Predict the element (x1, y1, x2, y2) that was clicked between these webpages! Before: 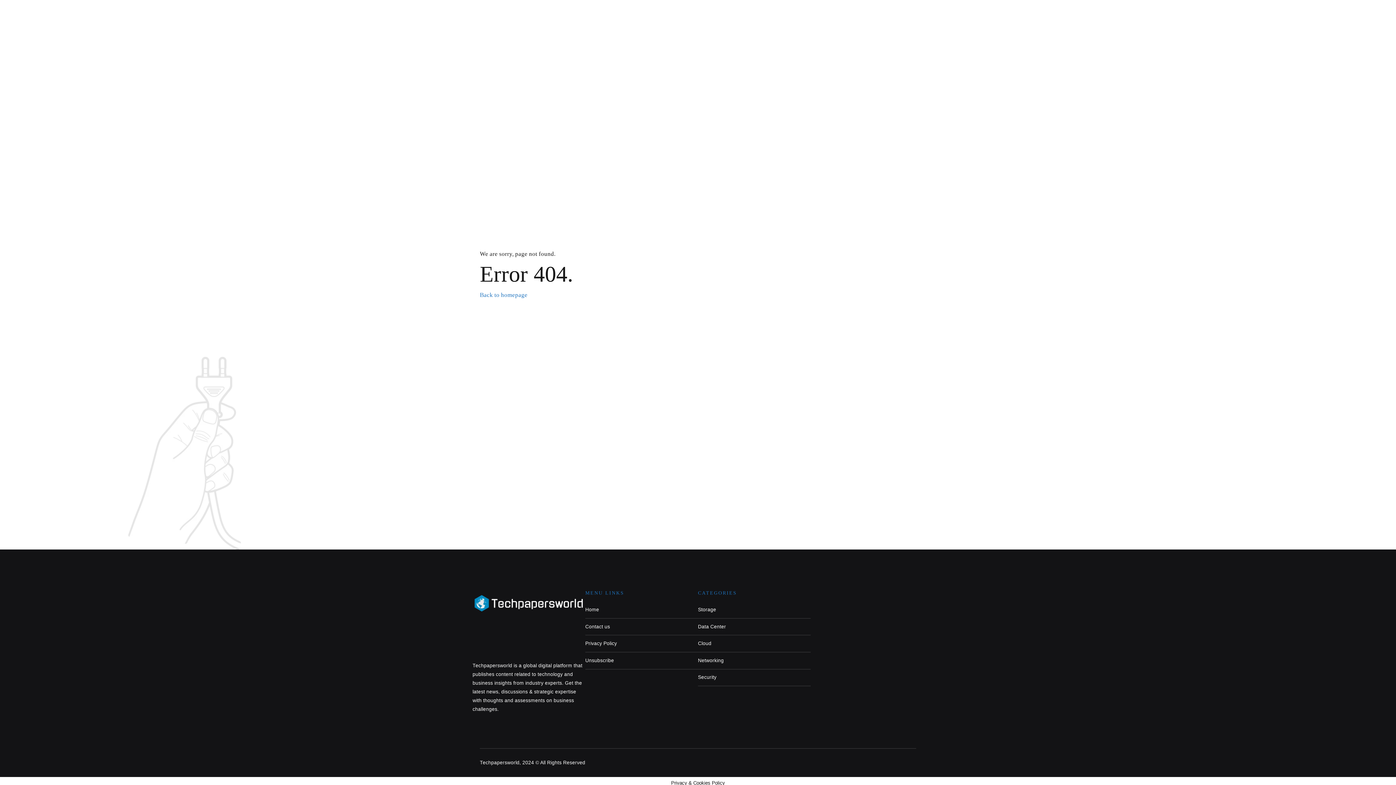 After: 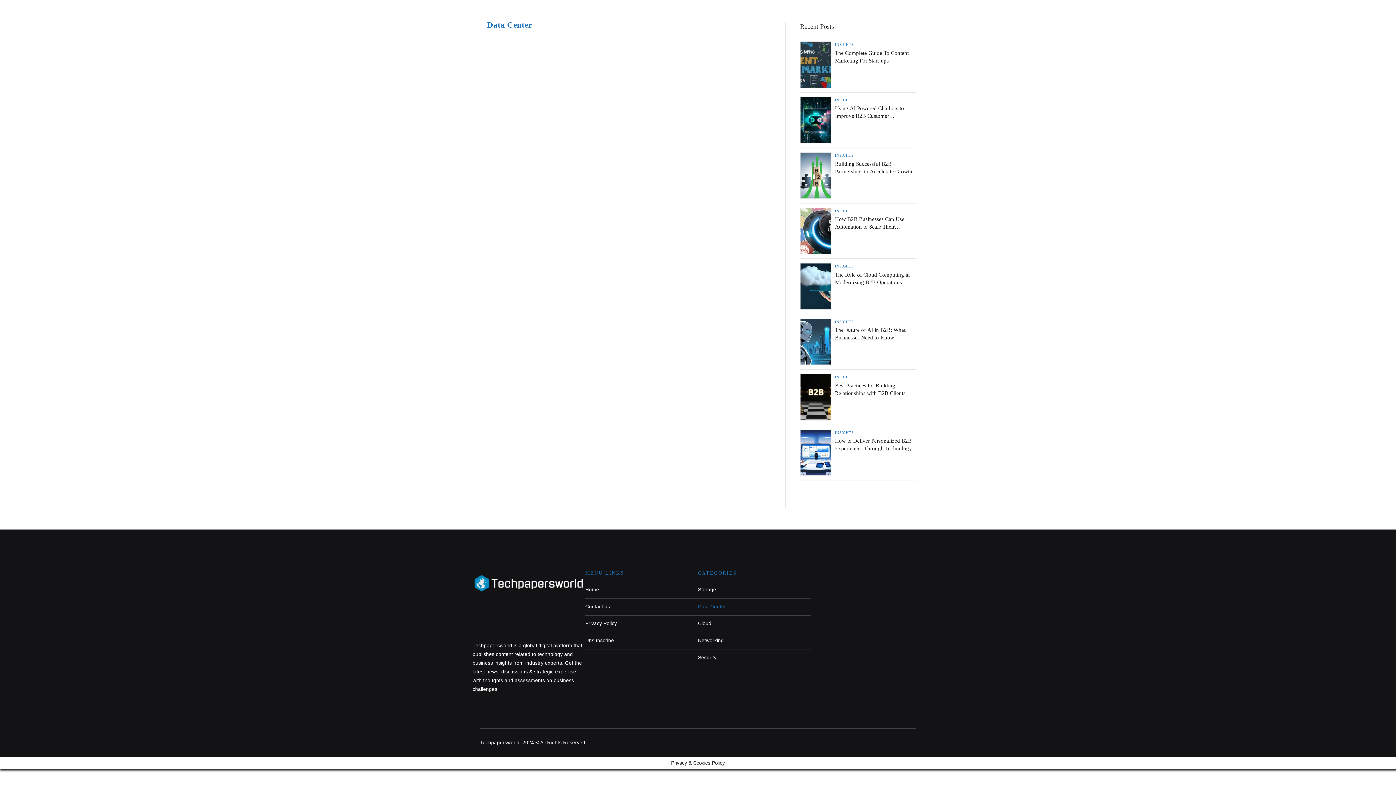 Action: label: Data Center bbox: (698, 622, 810, 631)